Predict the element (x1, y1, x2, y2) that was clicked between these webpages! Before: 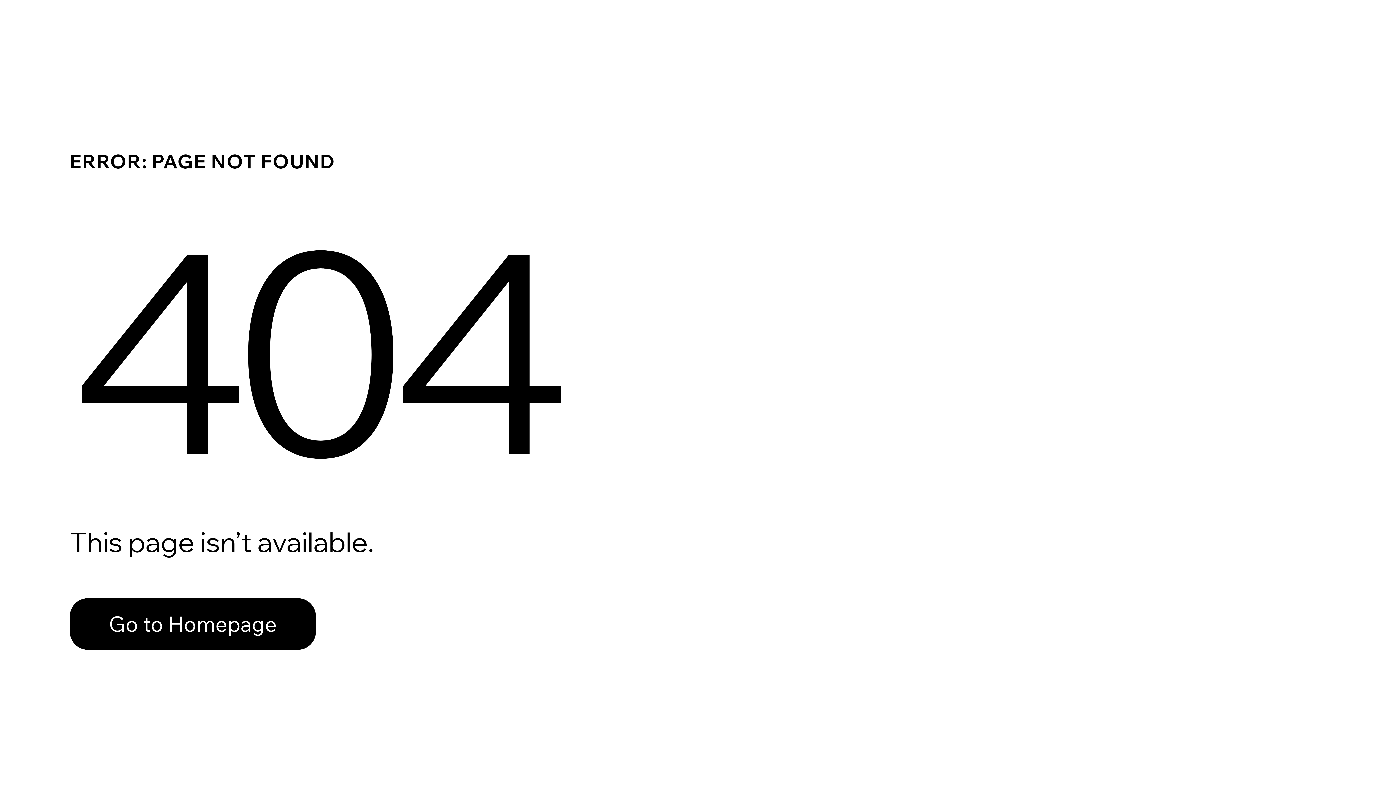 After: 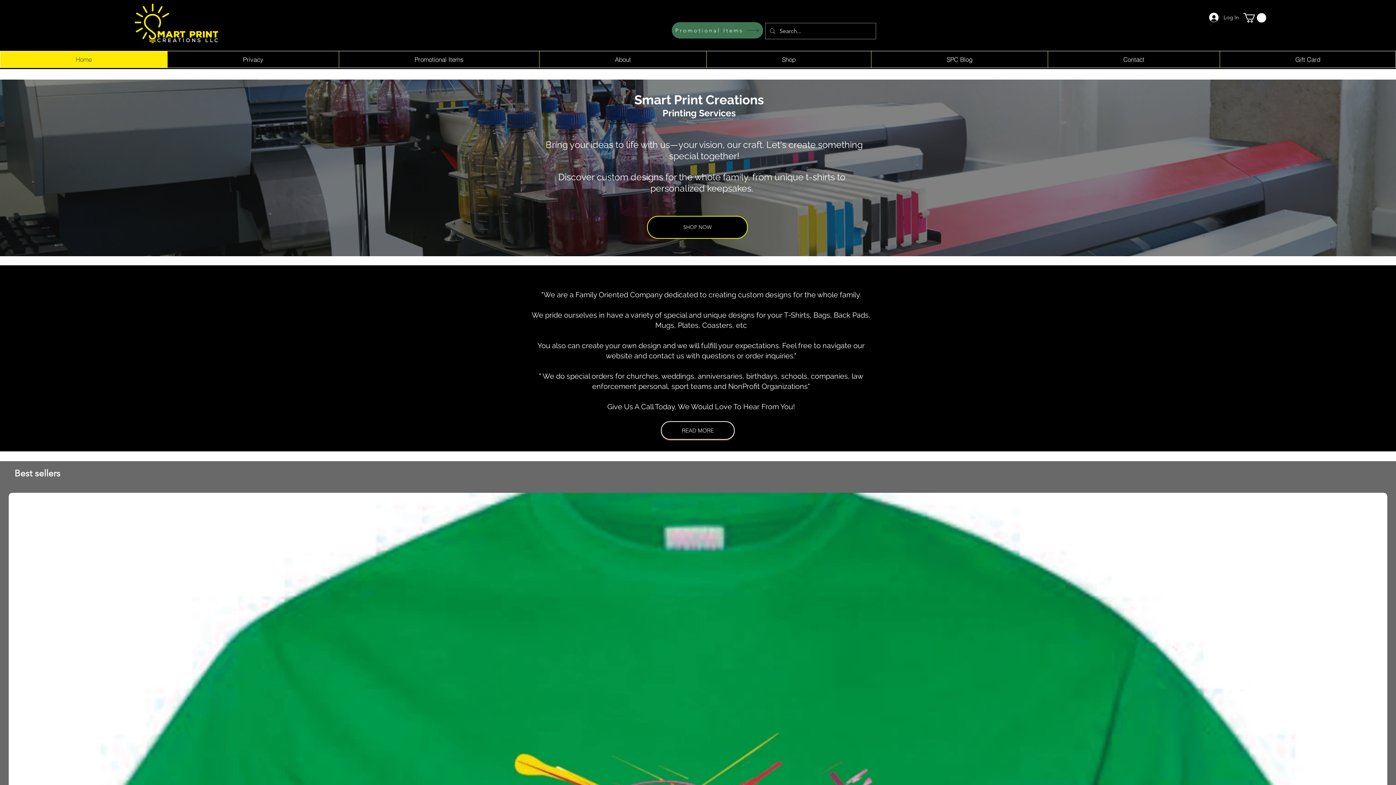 Action: label: Go to Homepage bbox: (69, 582, 768, 659)